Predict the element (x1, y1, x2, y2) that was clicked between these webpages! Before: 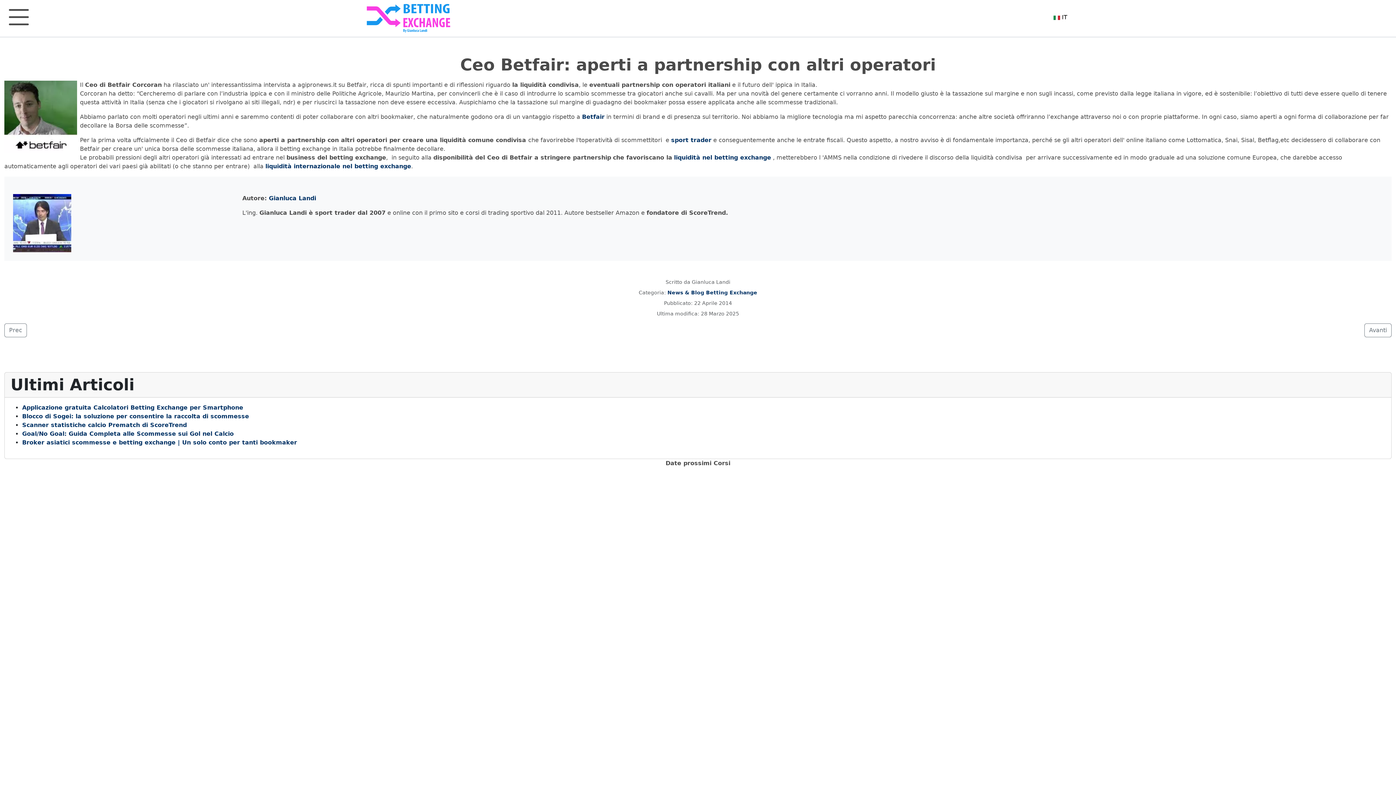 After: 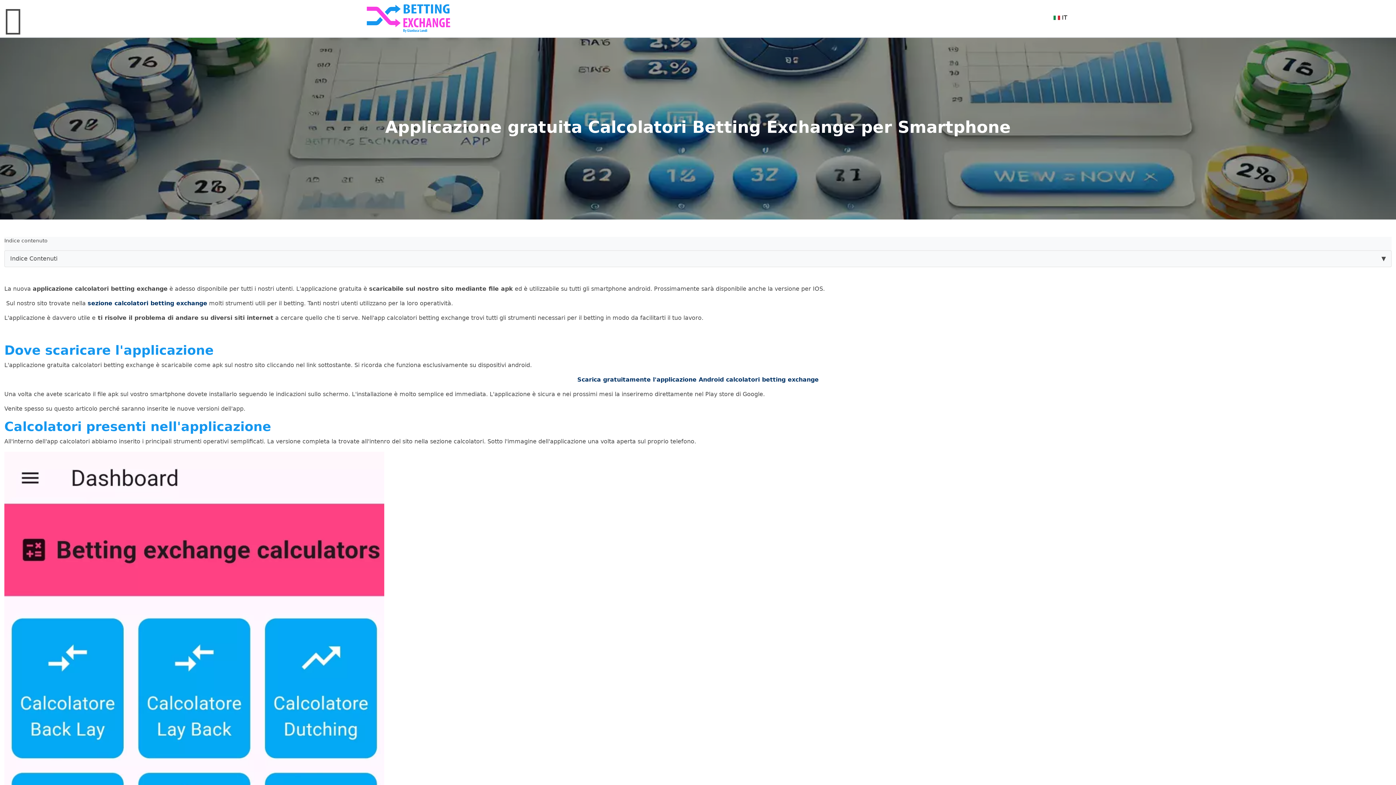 Action: bbox: (22, 404, 243, 411) label: Applicazione gratuita Calcolatori Betting Exchange per Smartphone